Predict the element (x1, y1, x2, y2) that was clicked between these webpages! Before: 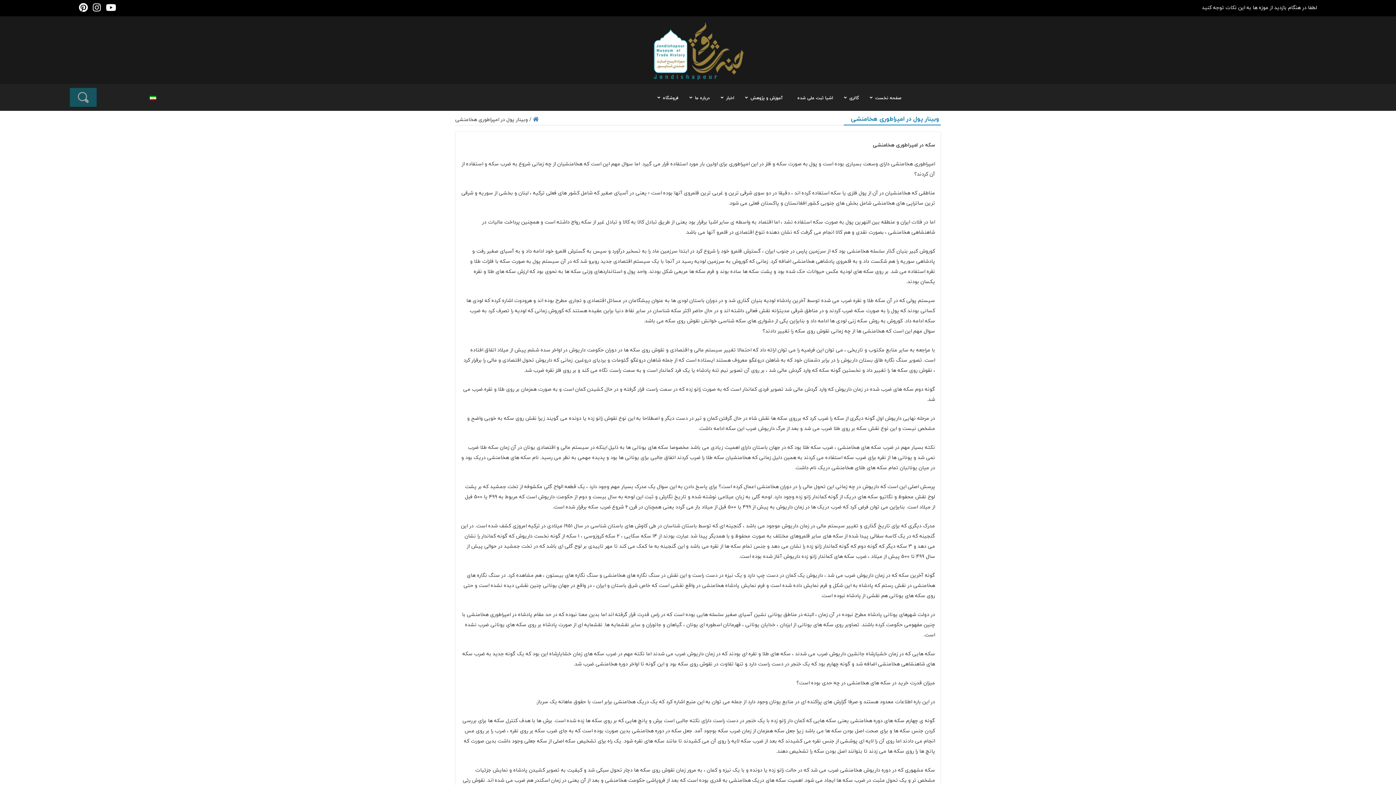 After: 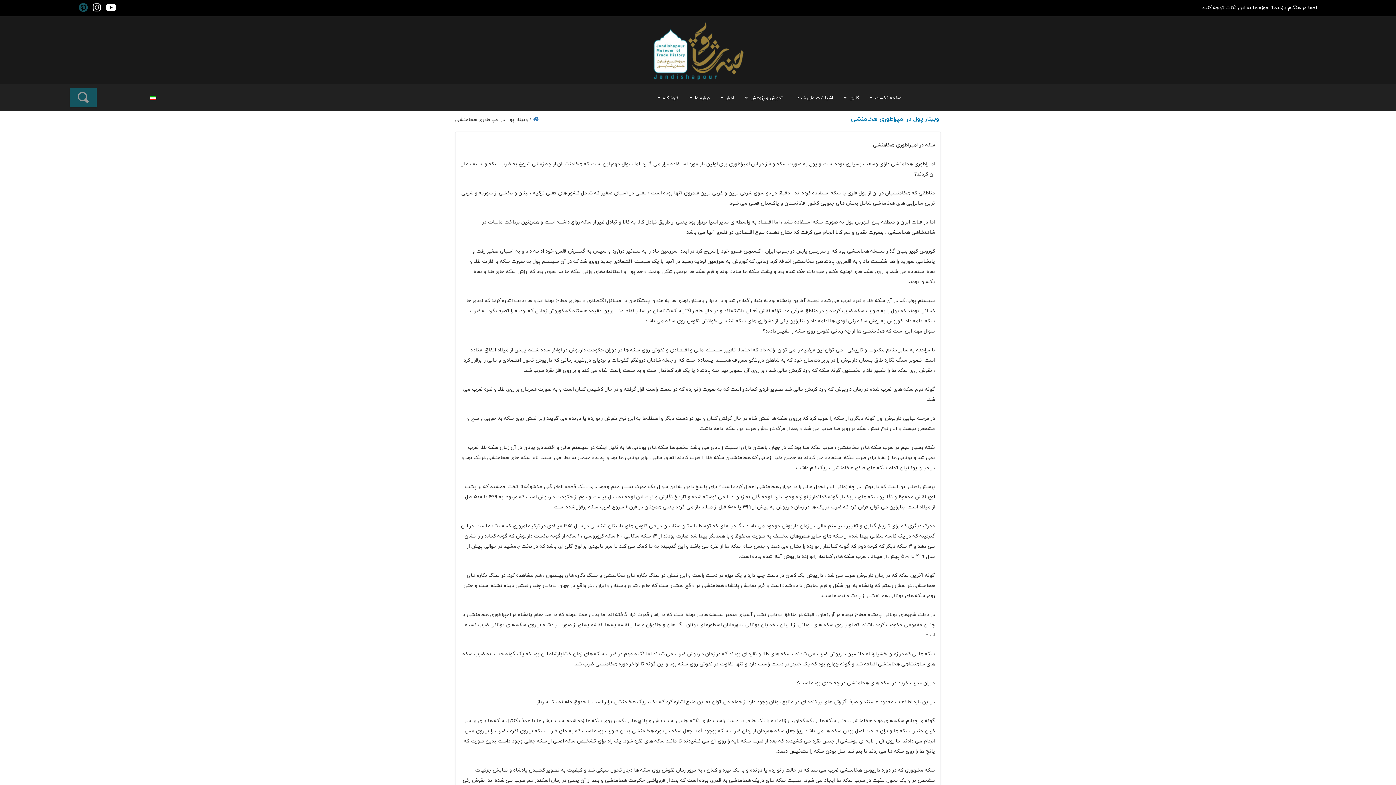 Action: bbox: (78, 4, 91, 13)